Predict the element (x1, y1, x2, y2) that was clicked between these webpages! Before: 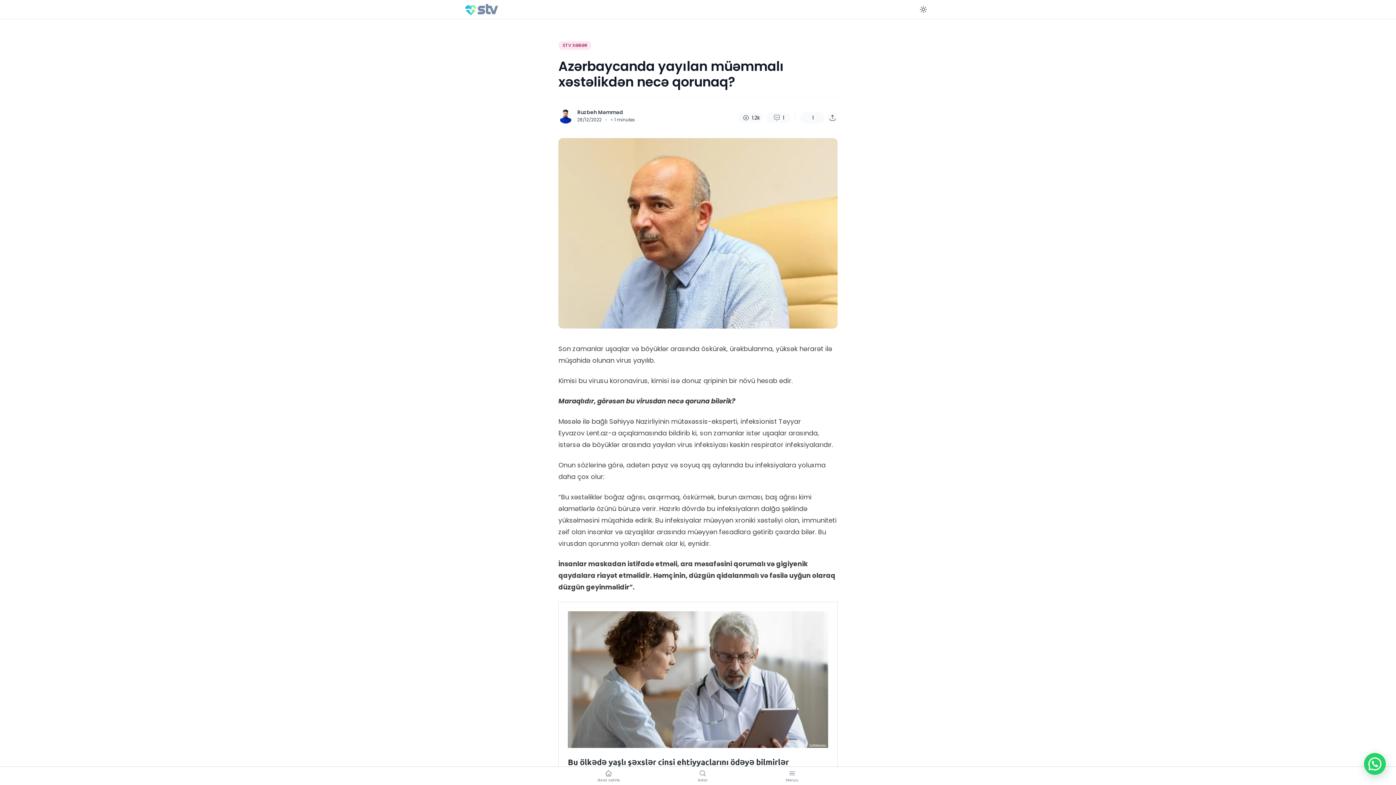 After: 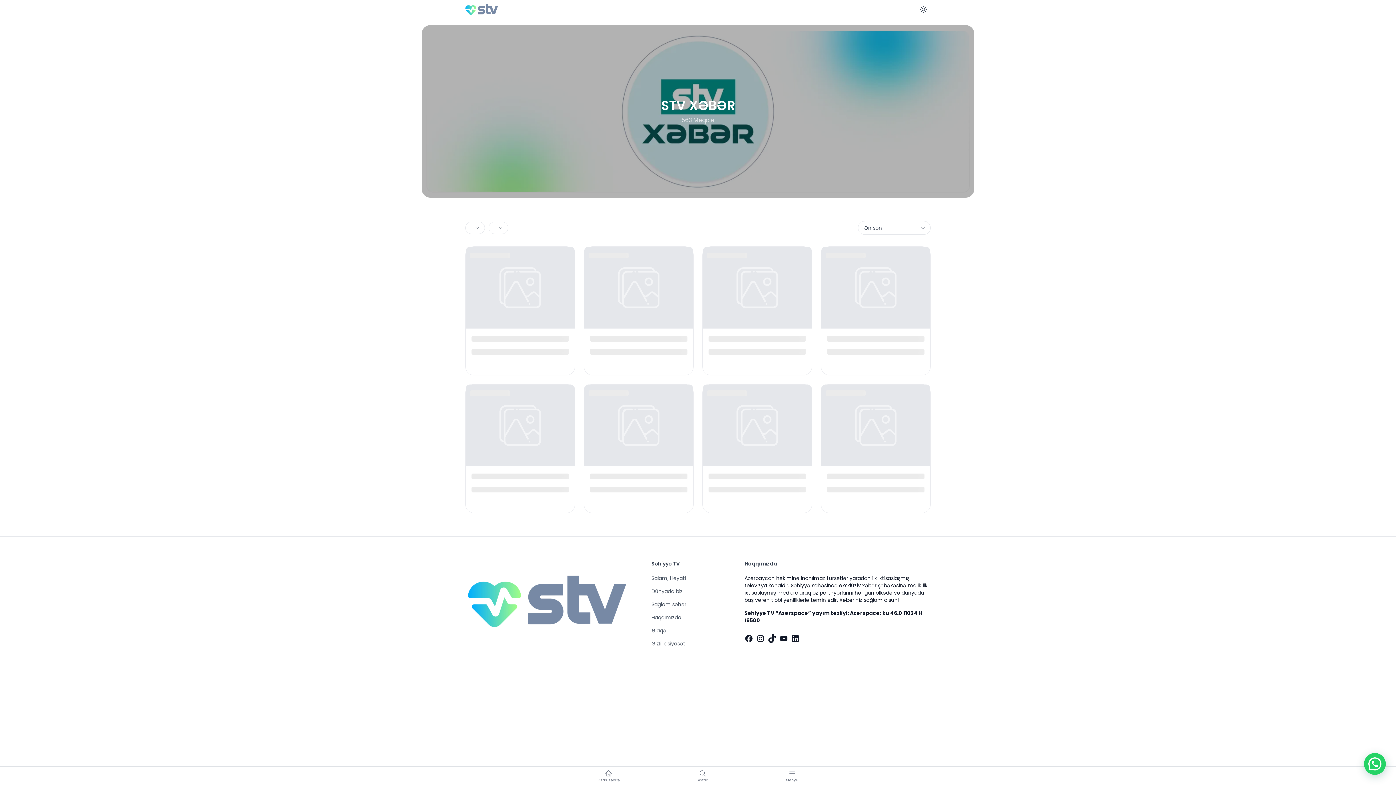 Action: label: STV XƏBƏR bbox: (558, 41, 591, 49)